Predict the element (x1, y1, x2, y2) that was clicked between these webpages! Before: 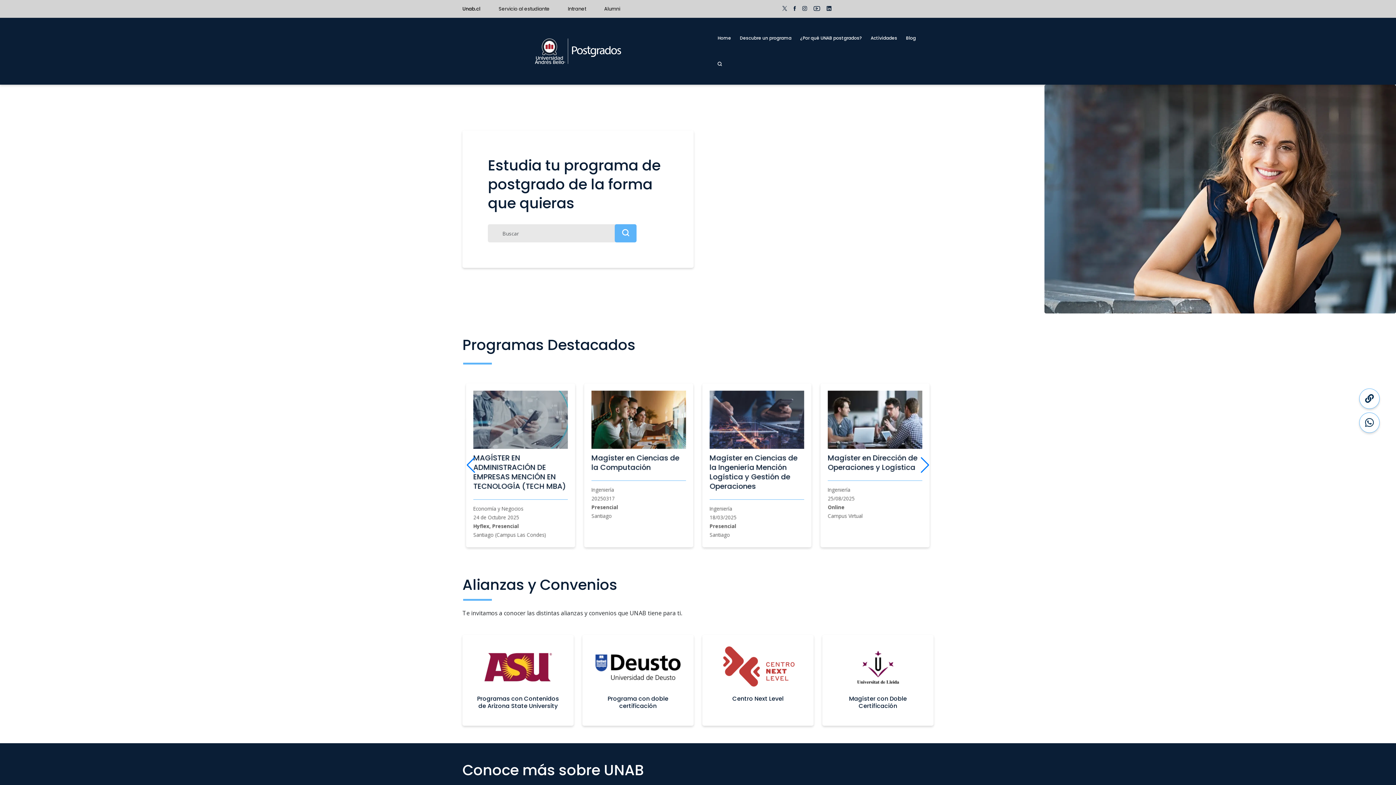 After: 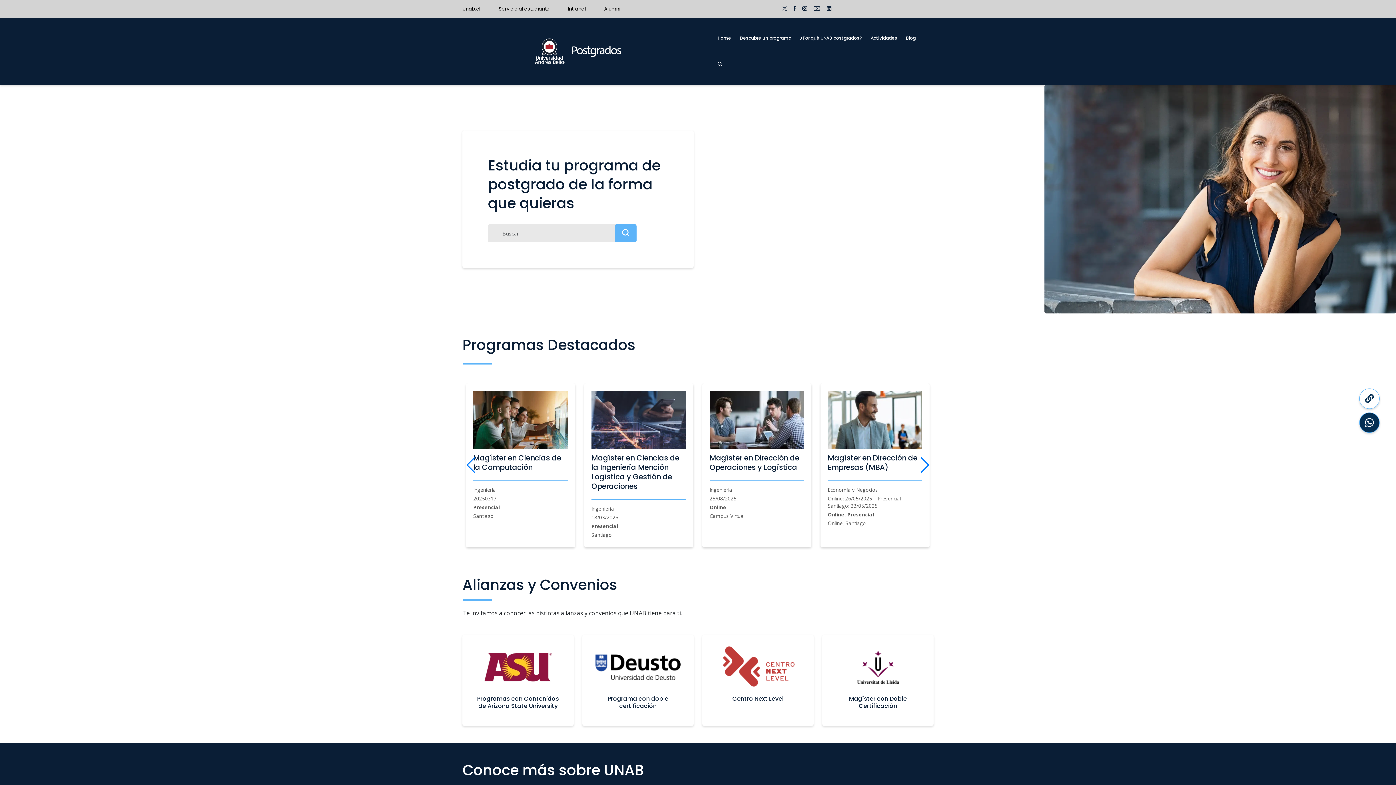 Action: bbox: (1365, 418, 1374, 427)